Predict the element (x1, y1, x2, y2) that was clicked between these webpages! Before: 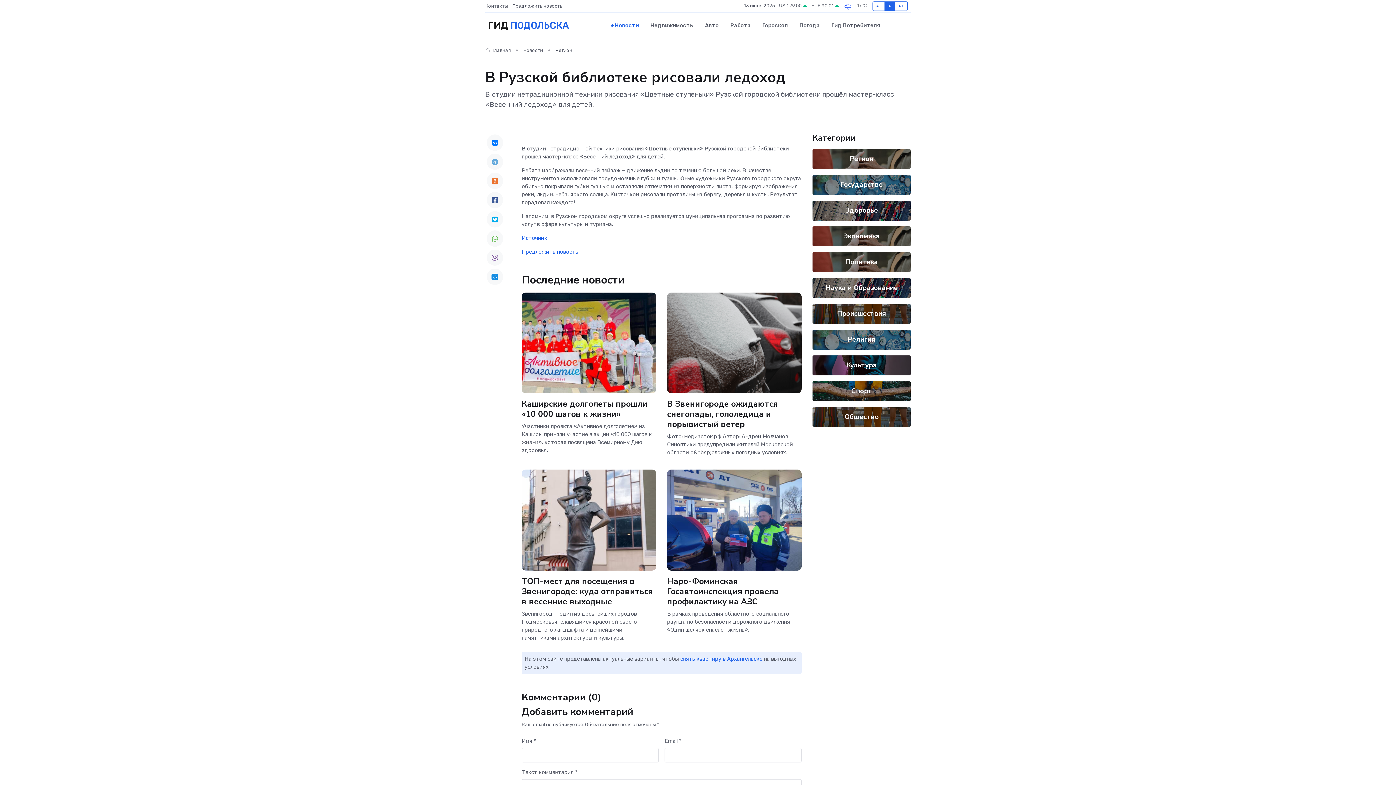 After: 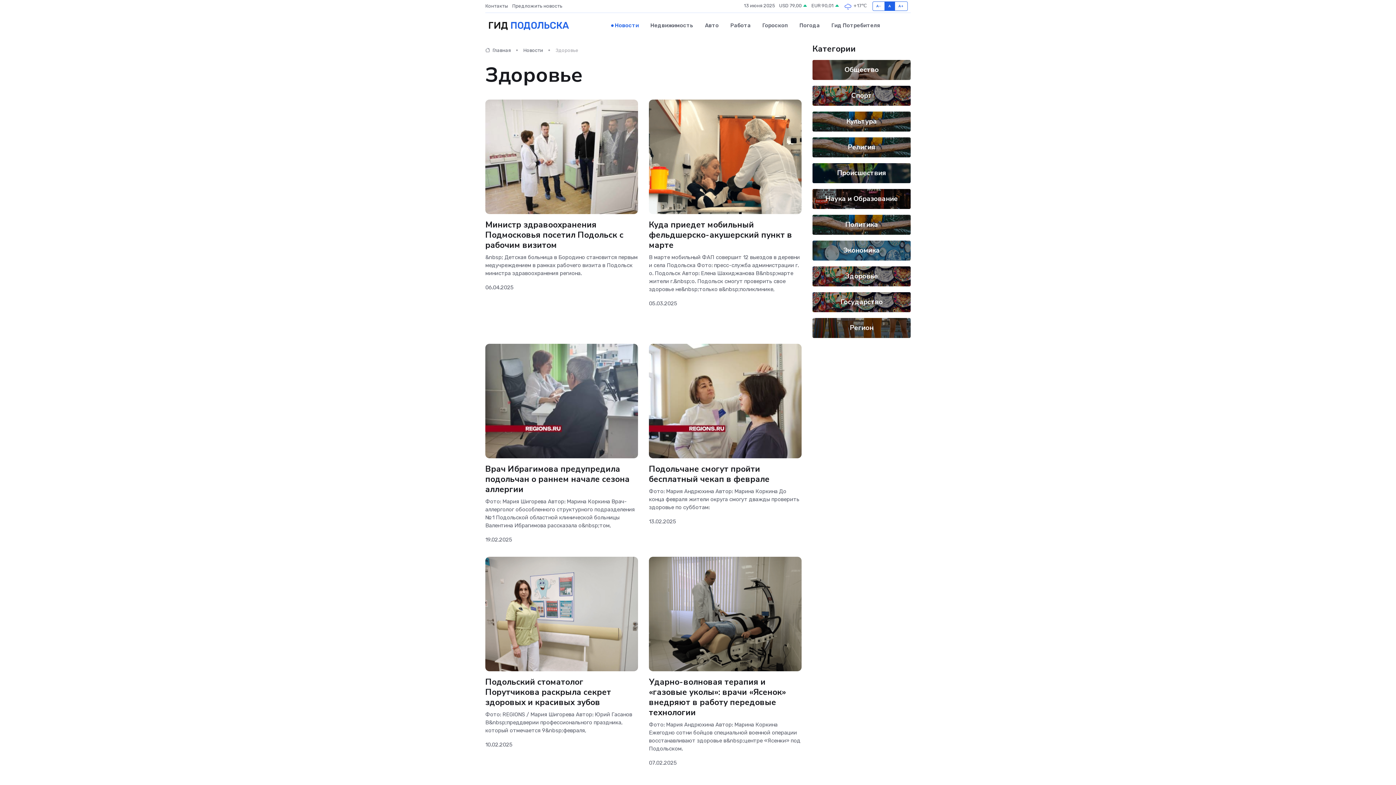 Action: label: Здоровье bbox: (845, 205, 878, 215)